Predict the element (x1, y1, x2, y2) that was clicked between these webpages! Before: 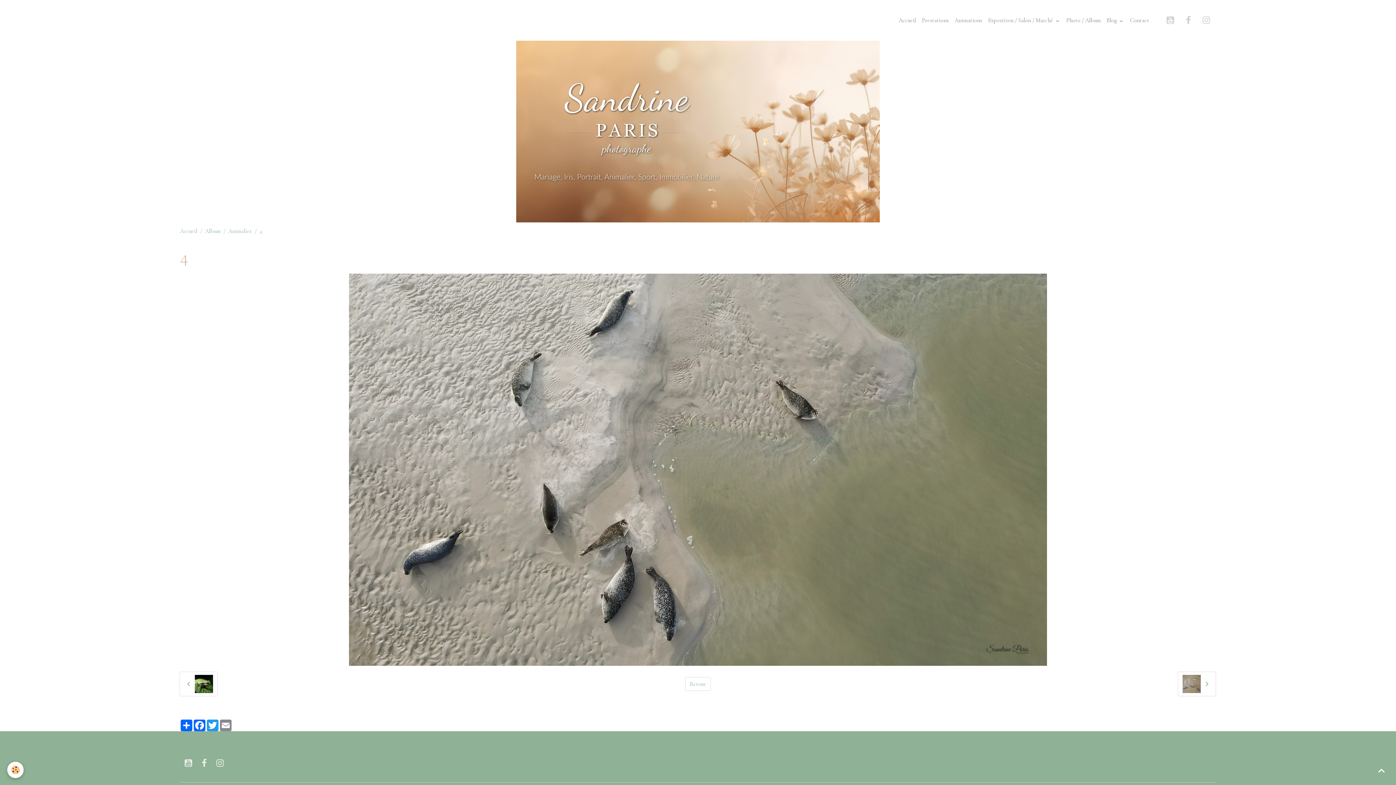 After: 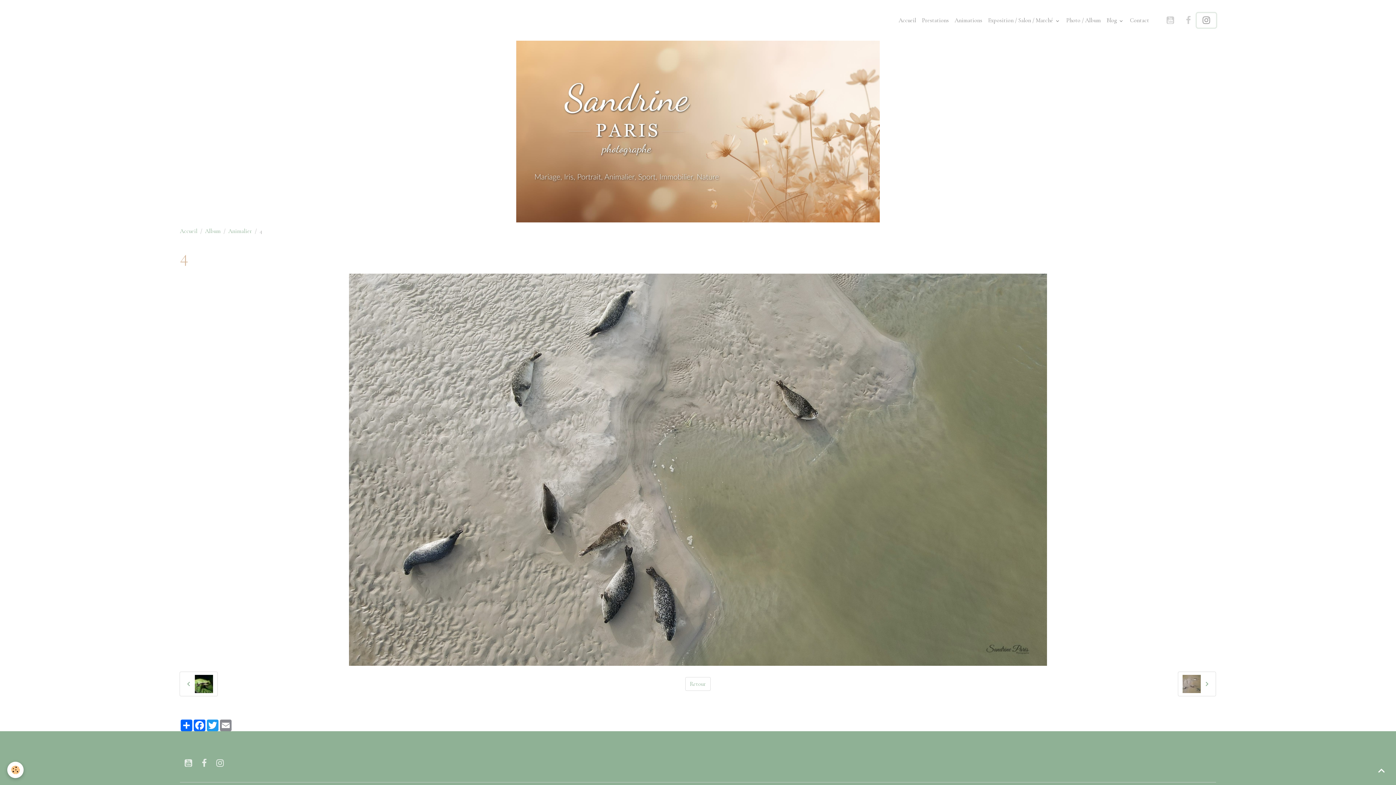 Action: bbox: (1197, 13, 1216, 27)